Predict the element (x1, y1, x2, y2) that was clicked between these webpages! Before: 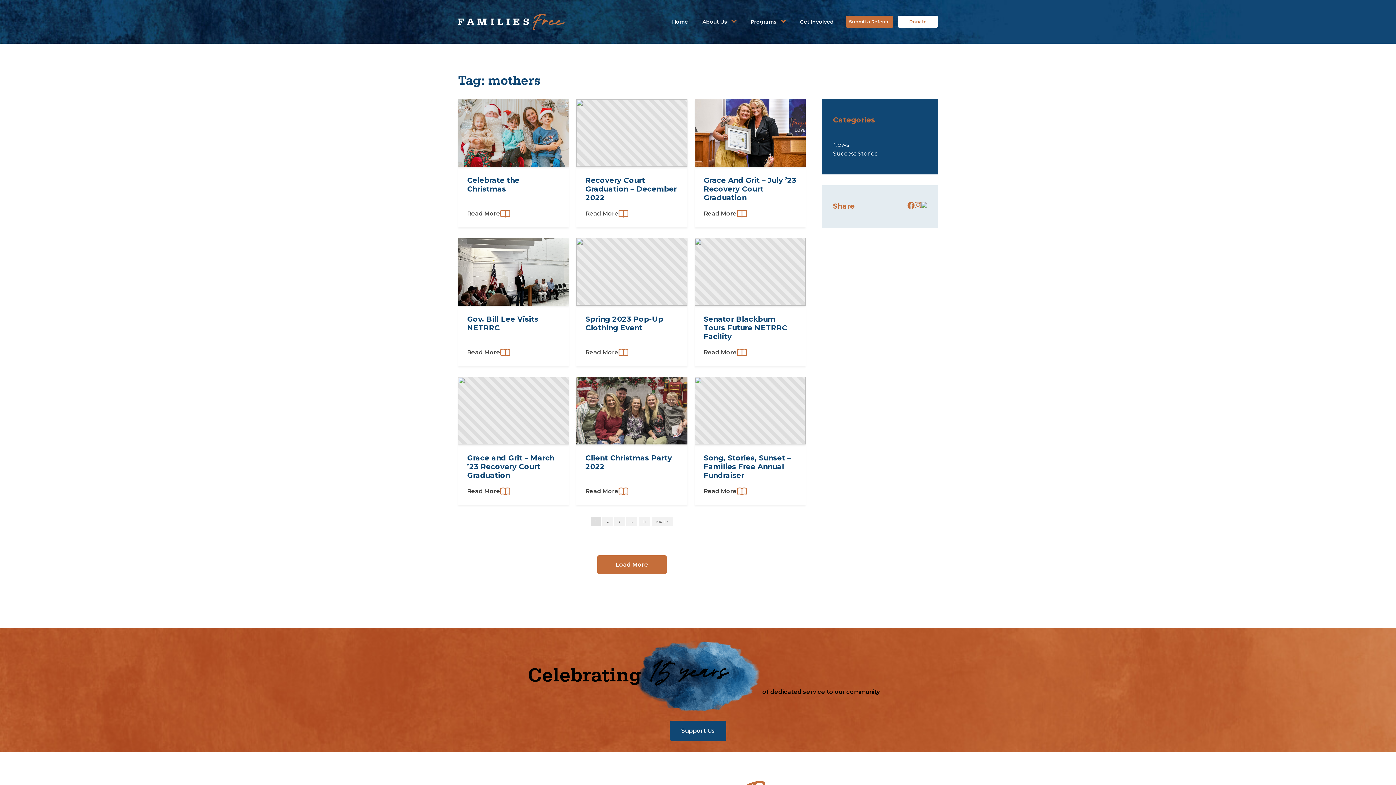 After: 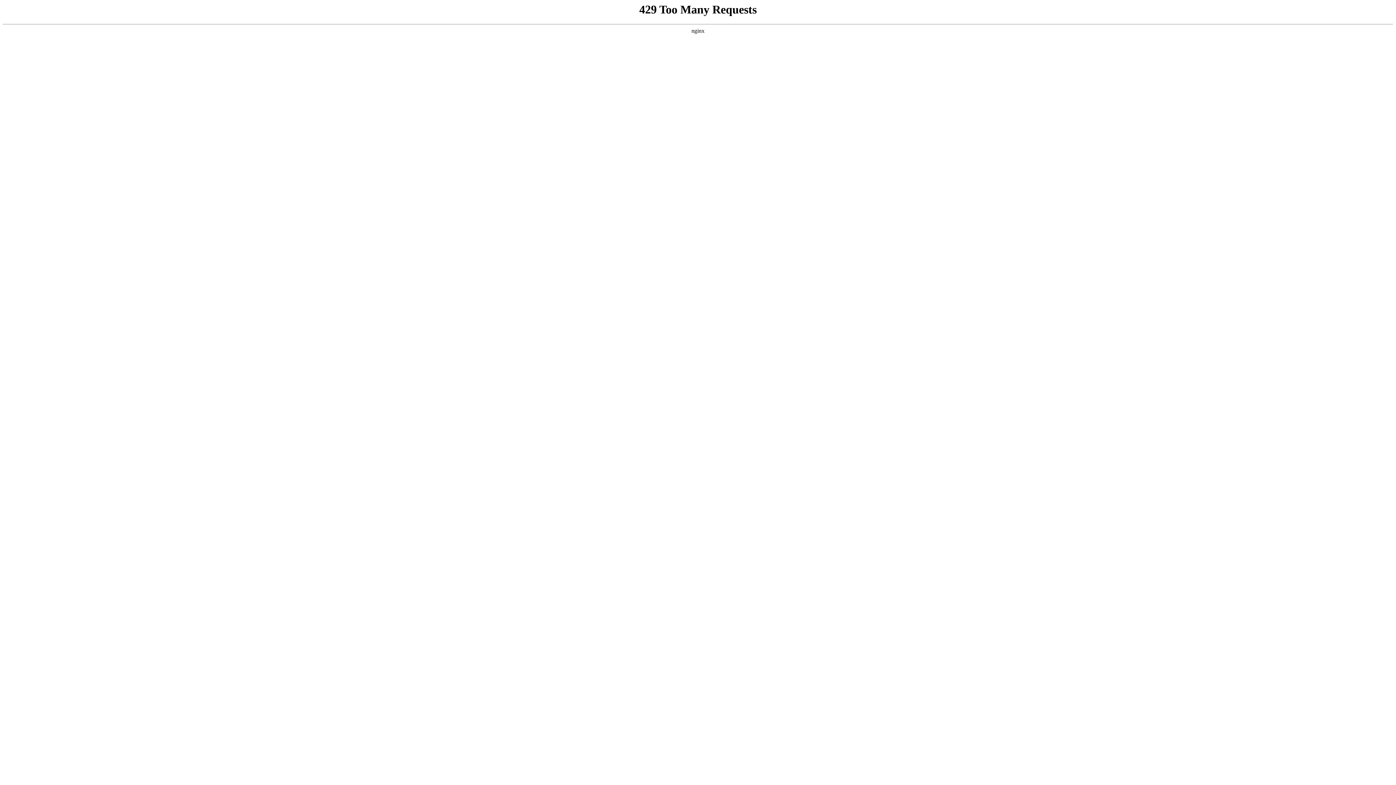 Action: label: Support Us bbox: (670, 721, 726, 741)